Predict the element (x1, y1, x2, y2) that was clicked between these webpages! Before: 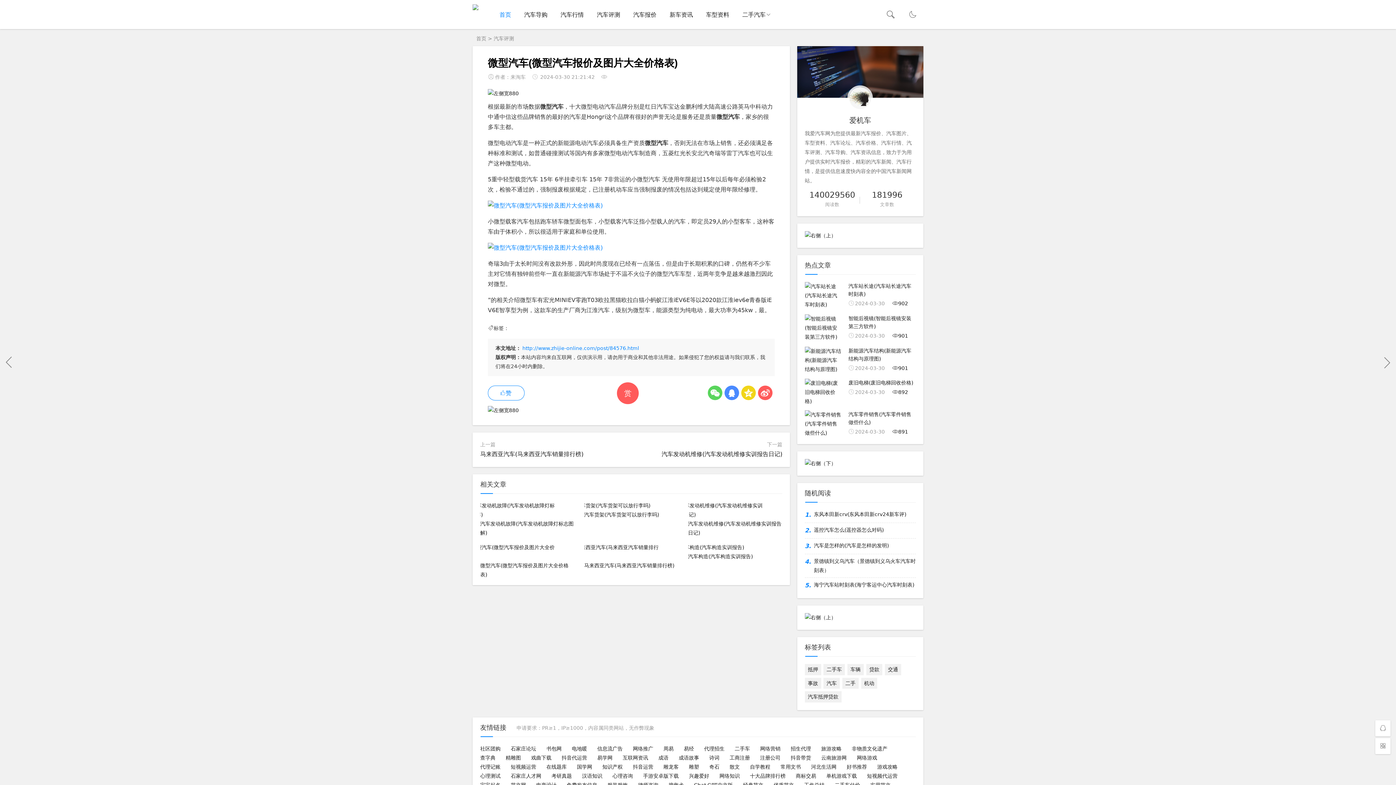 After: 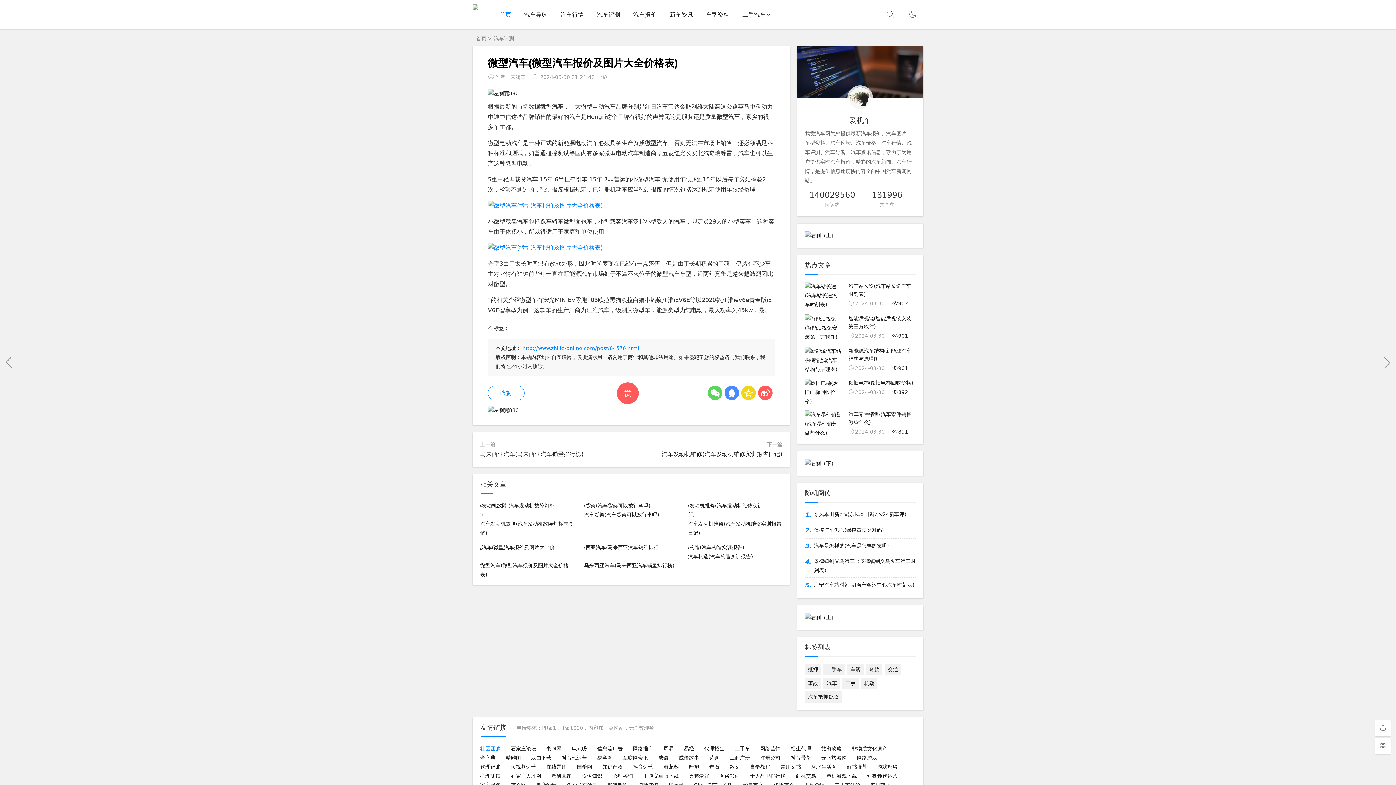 Action: label: 社区团购 bbox: (480, 746, 500, 751)